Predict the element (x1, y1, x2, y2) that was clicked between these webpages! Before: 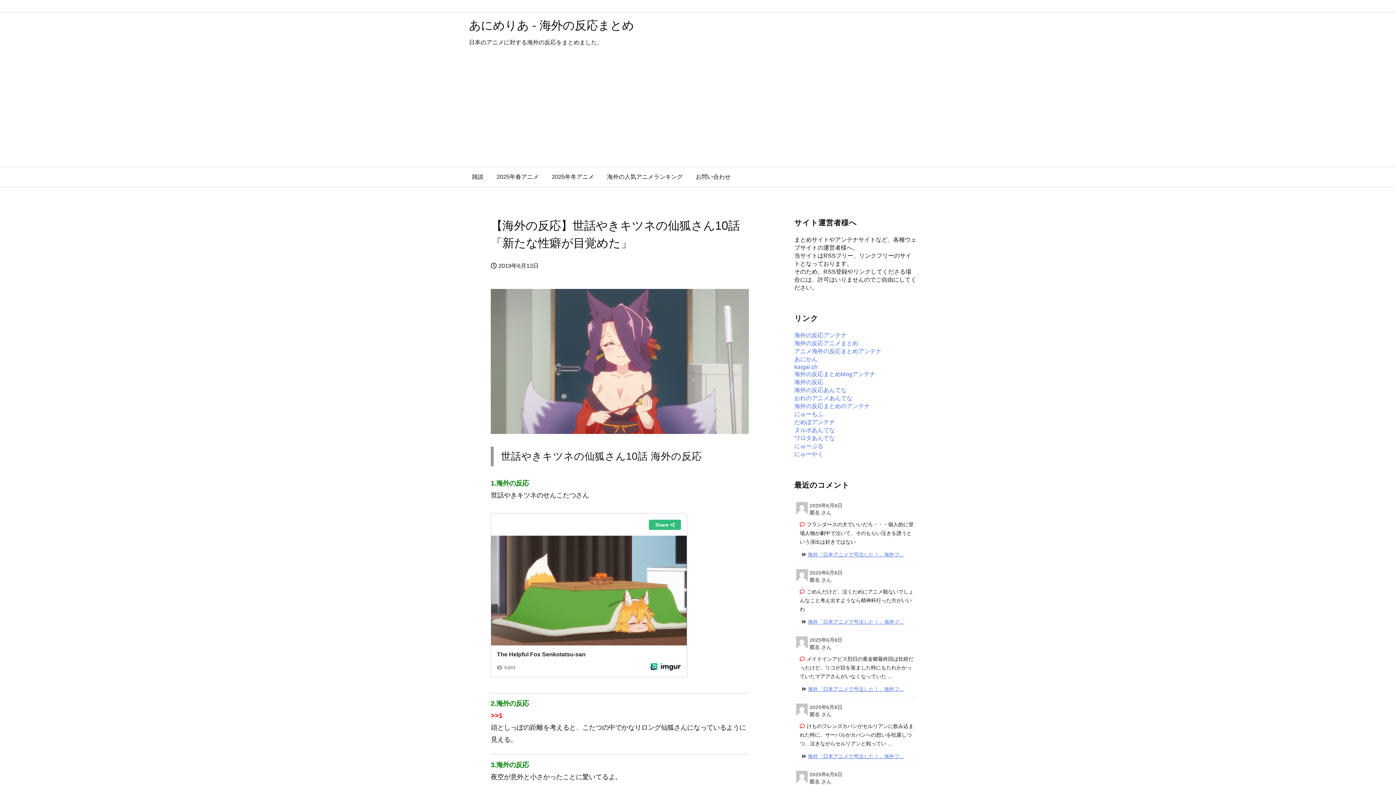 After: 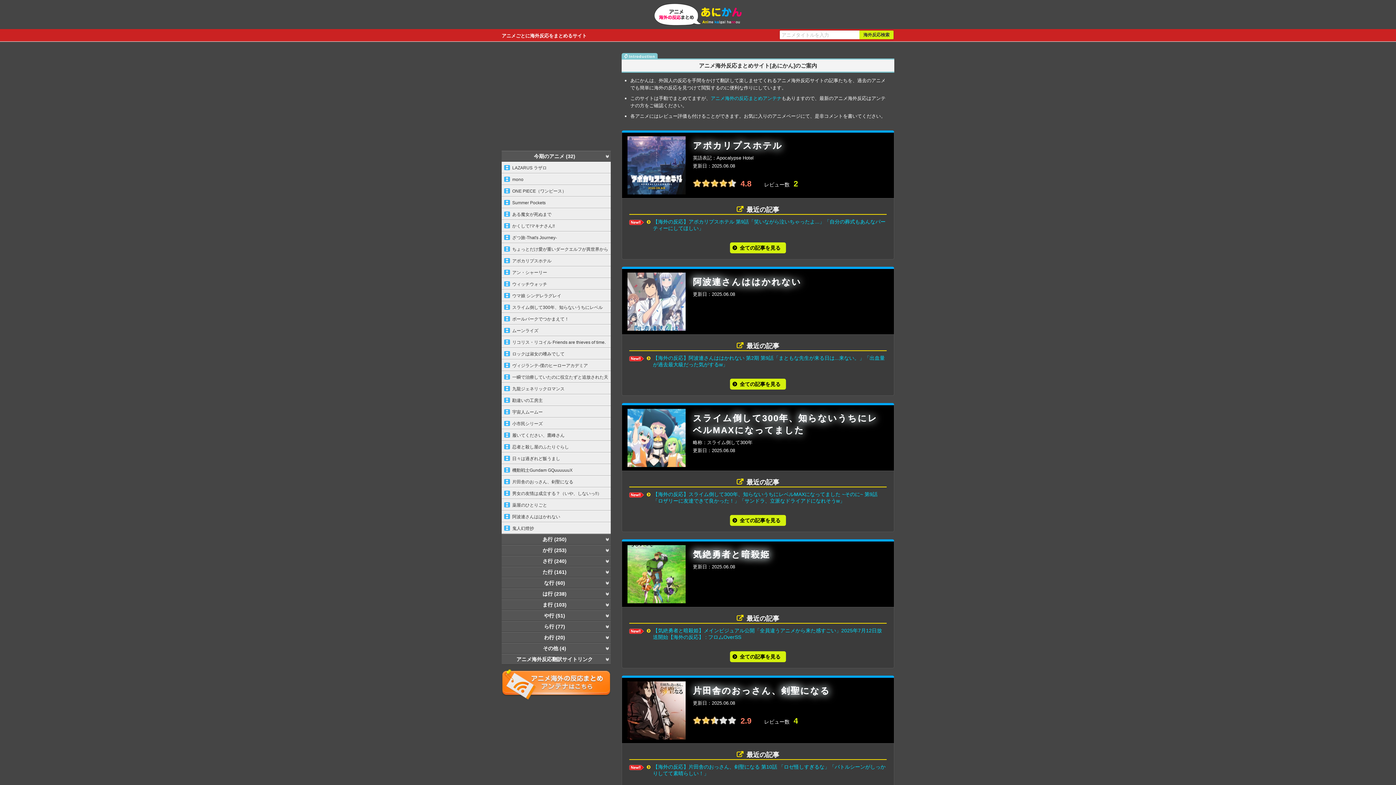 Action: bbox: (794, 356, 817, 362) label: あにかん